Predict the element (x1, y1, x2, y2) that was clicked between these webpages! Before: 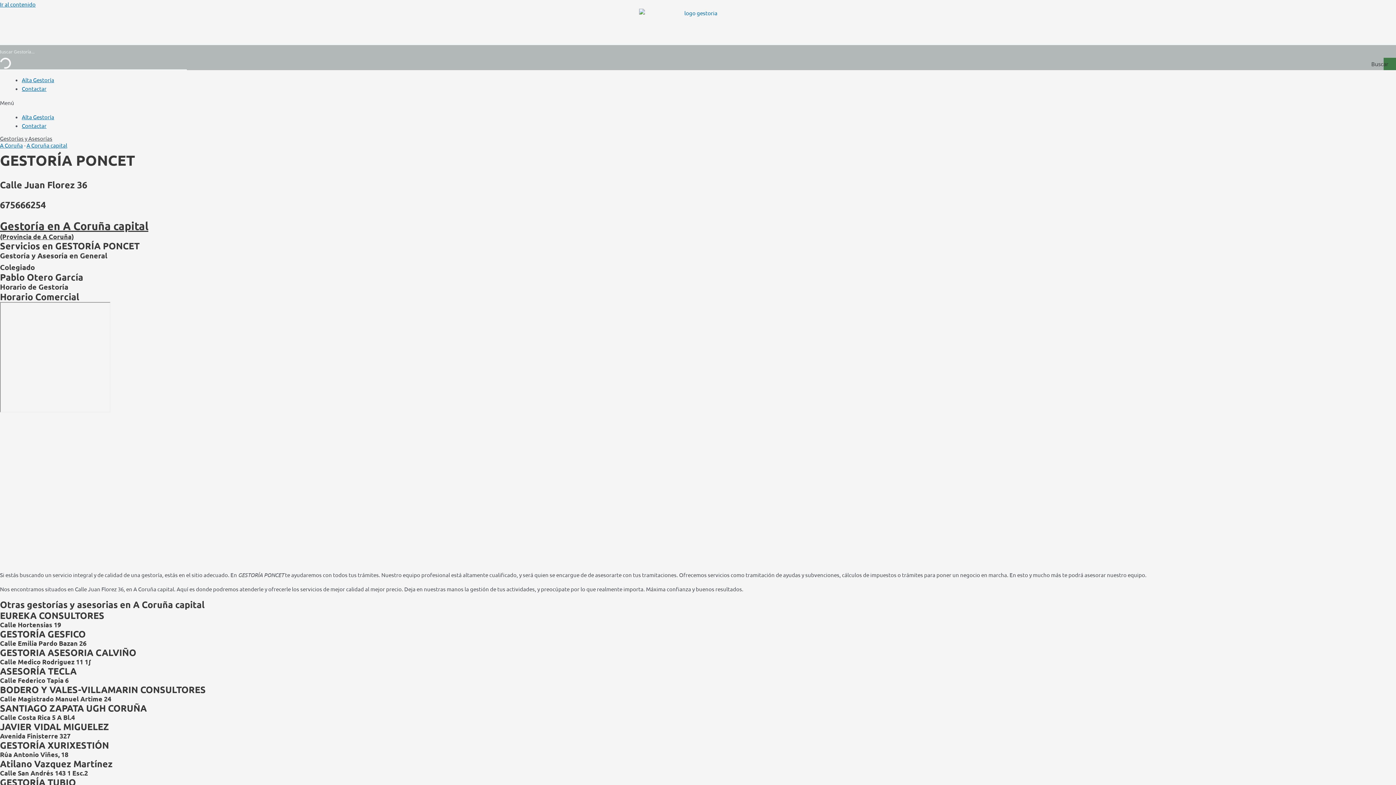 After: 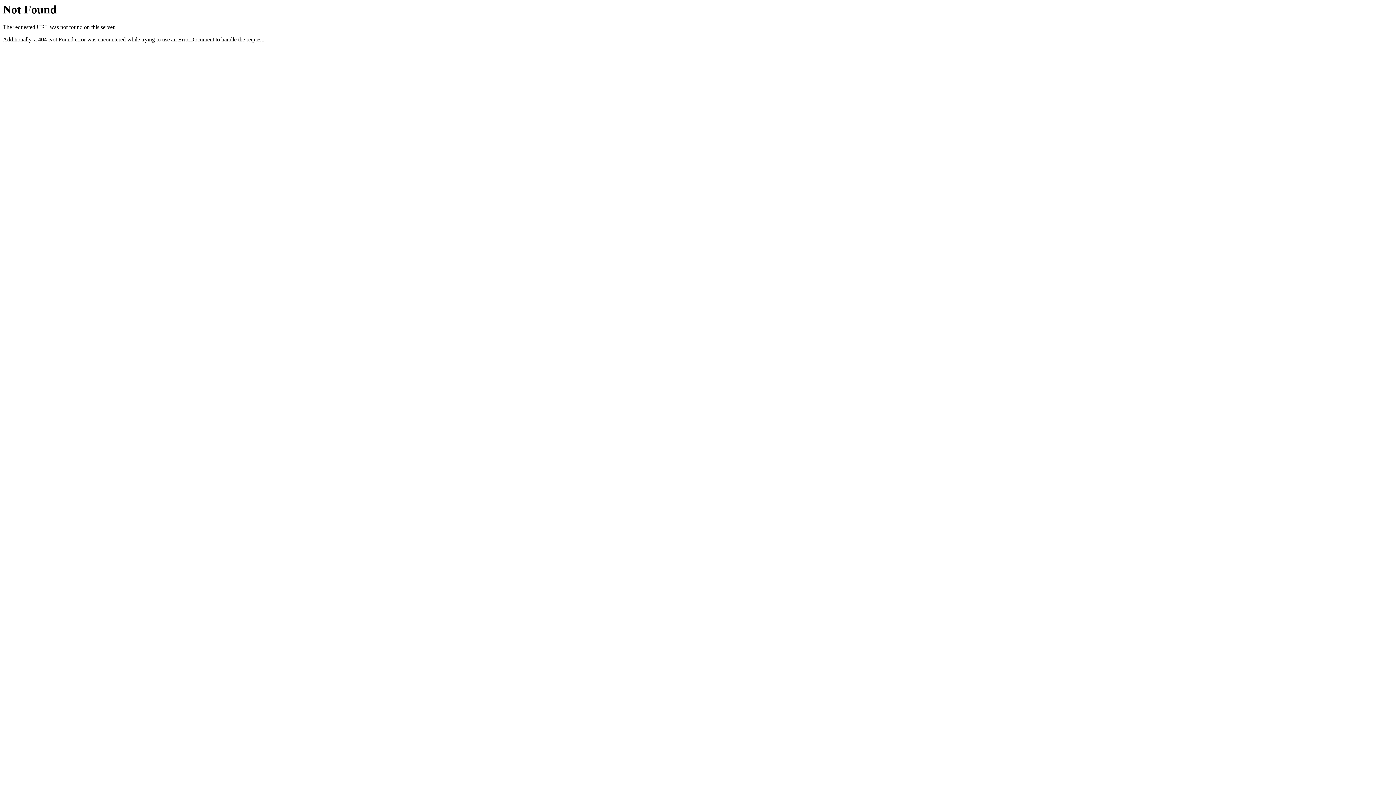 Action: bbox: (0, 219, 148, 232) label: Gestoría en A Coruña capital